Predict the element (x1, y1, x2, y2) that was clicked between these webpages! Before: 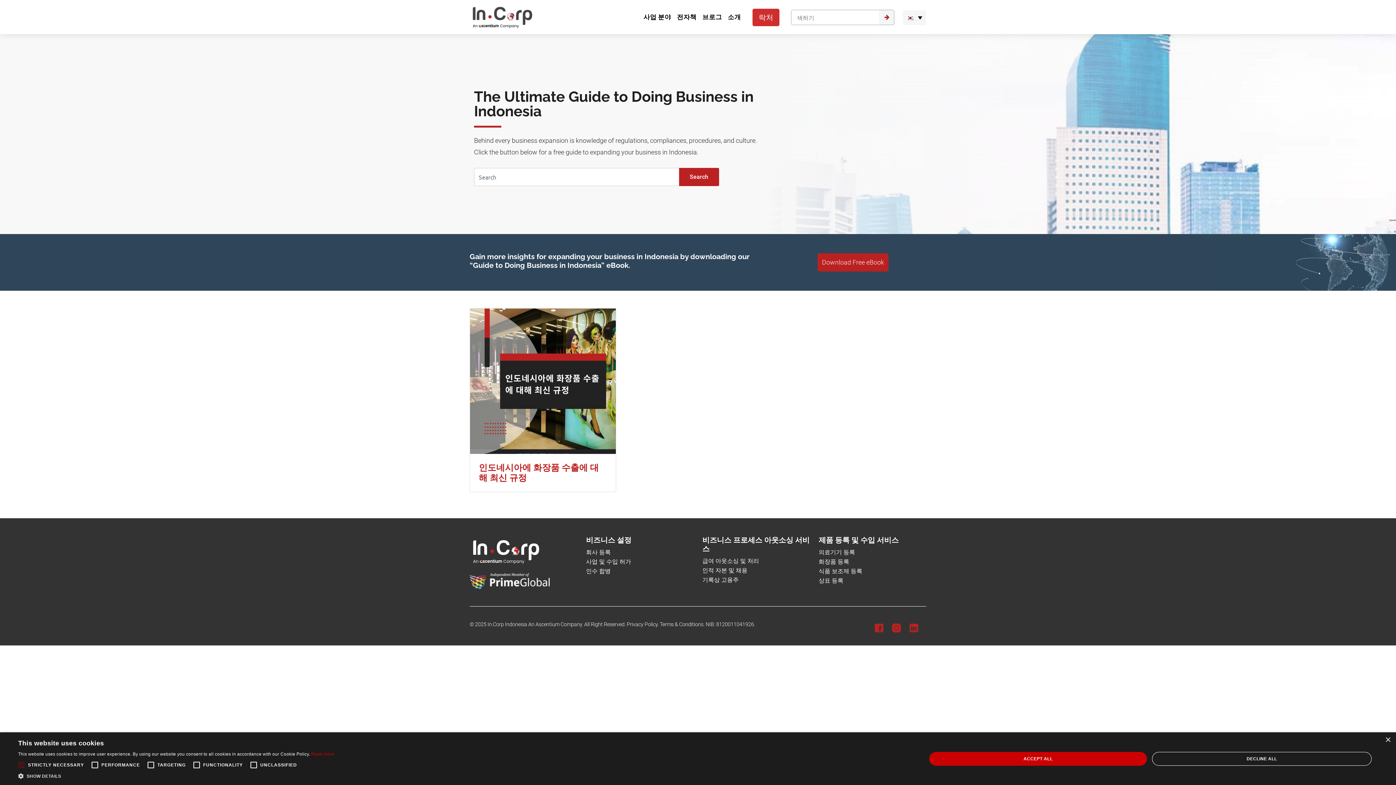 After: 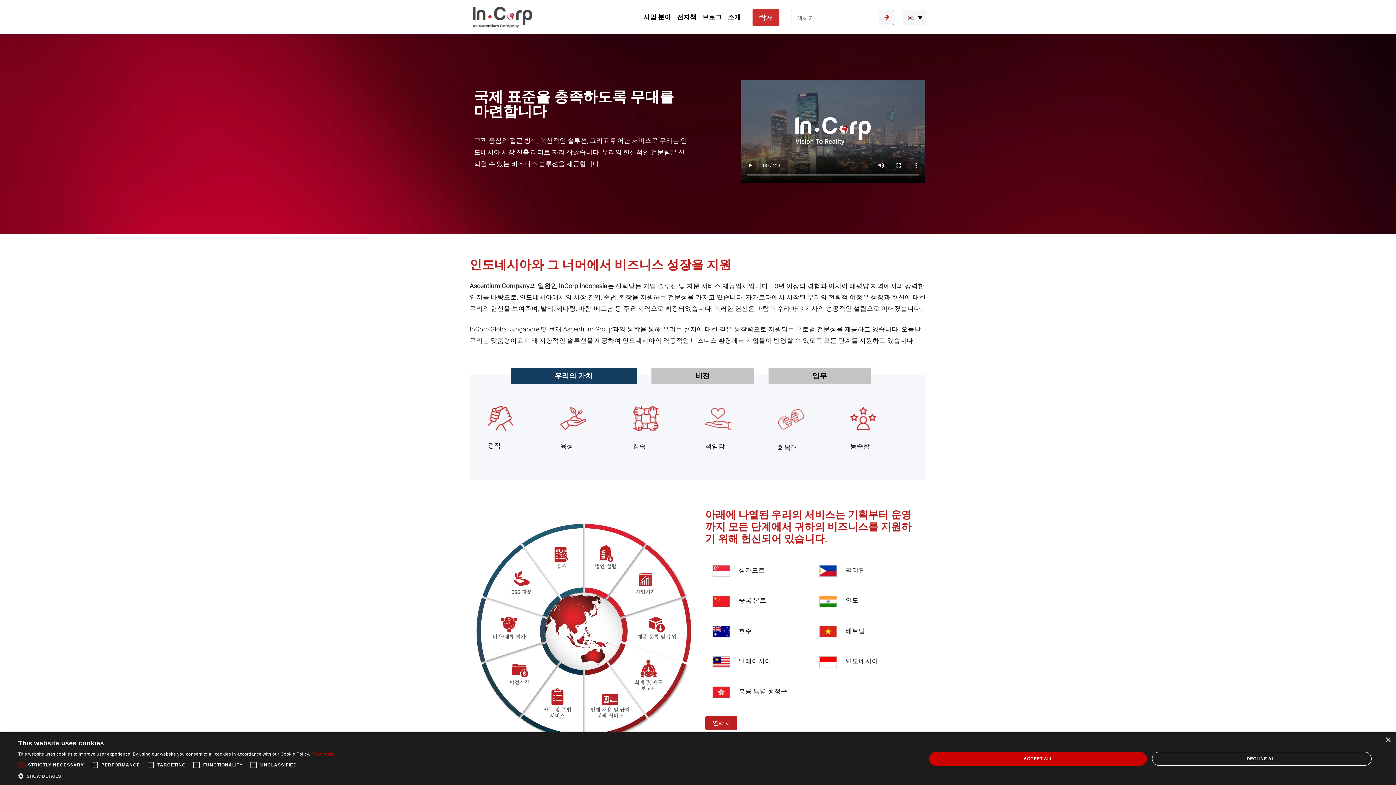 Action: label: 소개 bbox: (725, 4, 744, 29)